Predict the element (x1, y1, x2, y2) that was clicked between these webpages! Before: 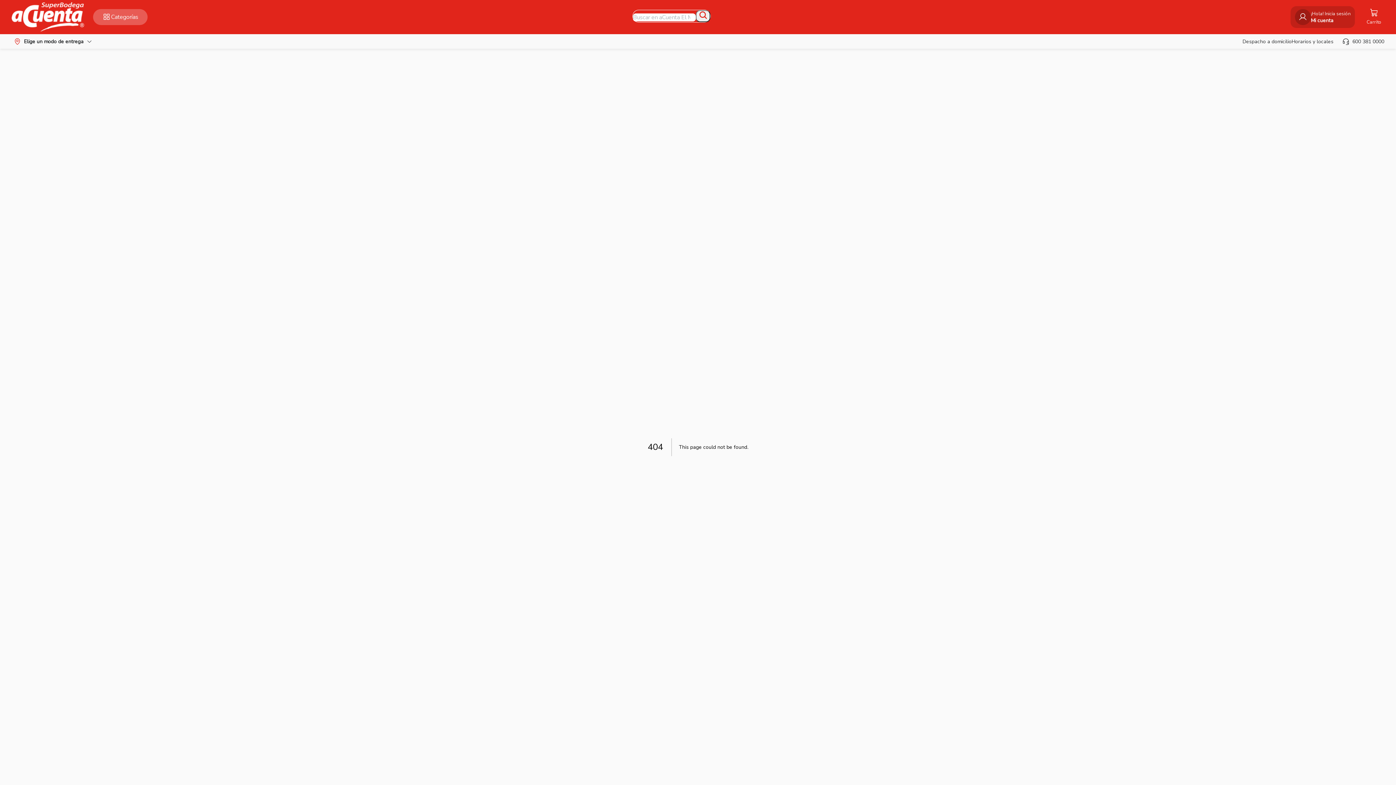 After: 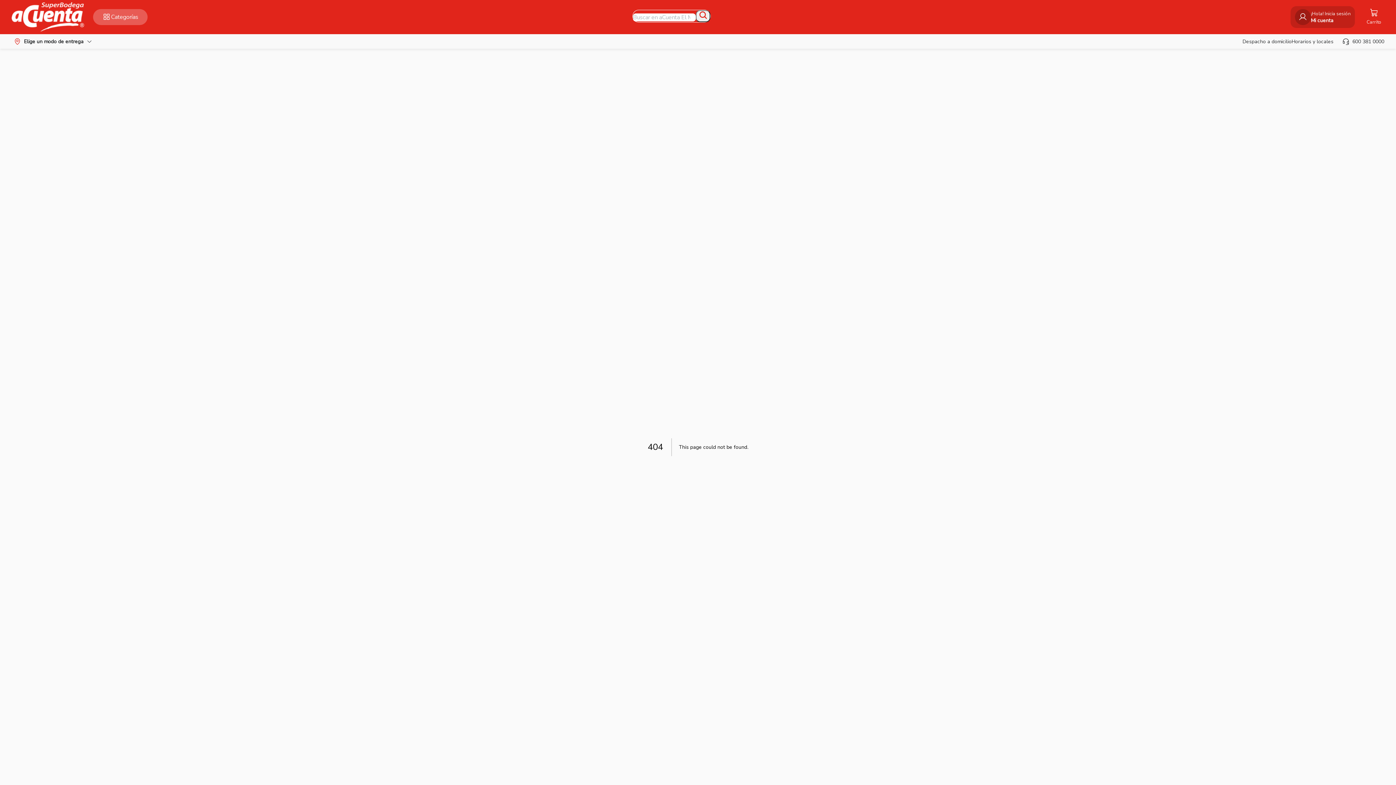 Action: bbox: (11, 37, 97, 45) label: Elige un modo de entrega